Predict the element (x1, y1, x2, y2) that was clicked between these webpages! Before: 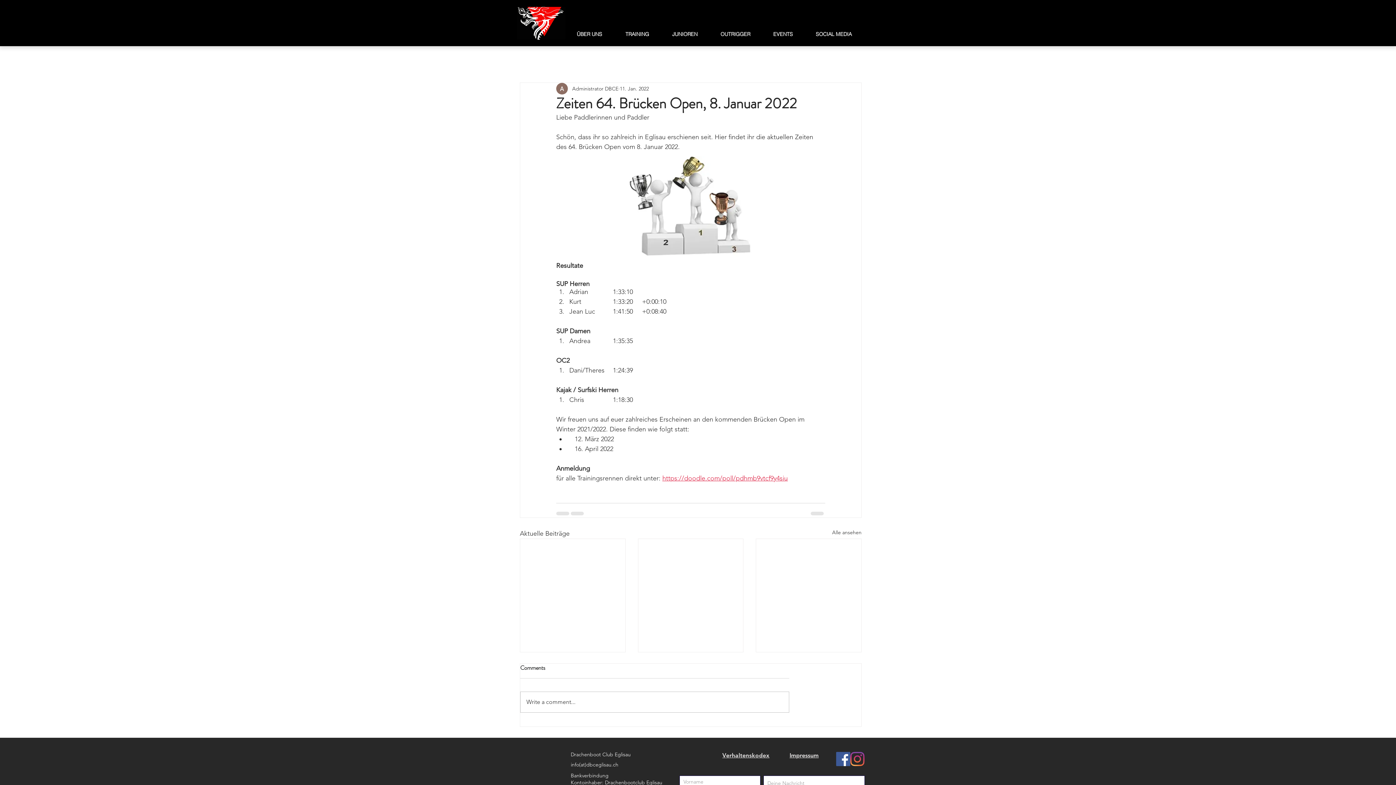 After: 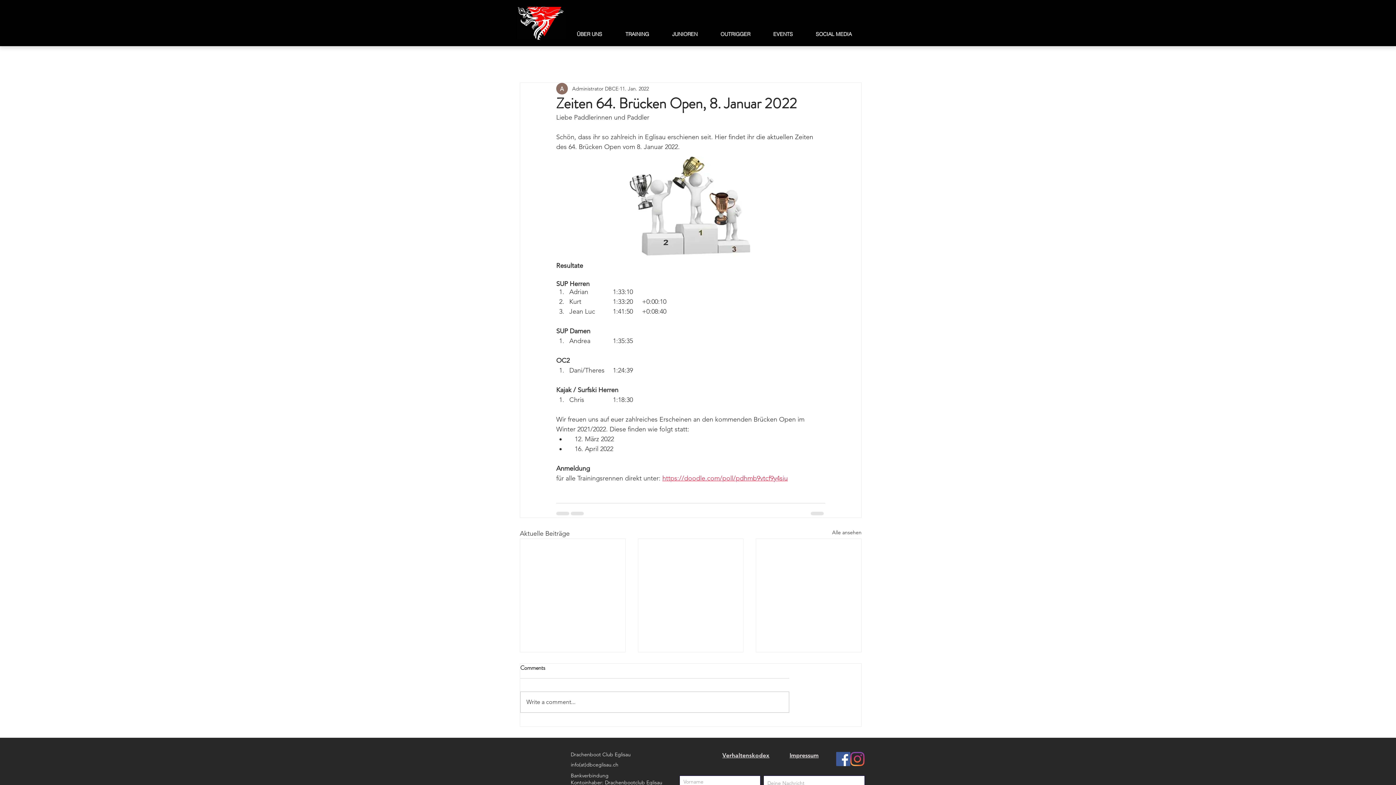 Action: bbox: (836, 752, 850, 766) label: Facebook